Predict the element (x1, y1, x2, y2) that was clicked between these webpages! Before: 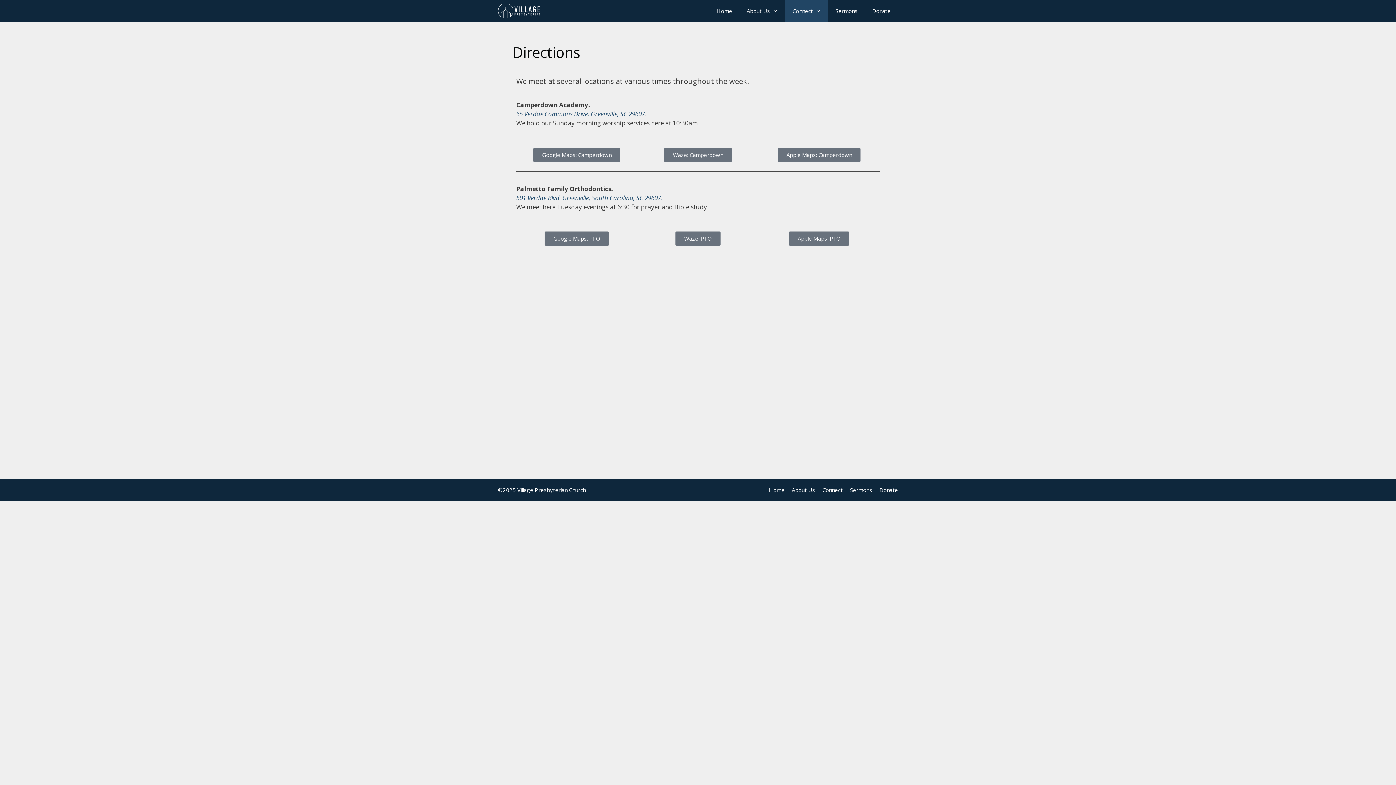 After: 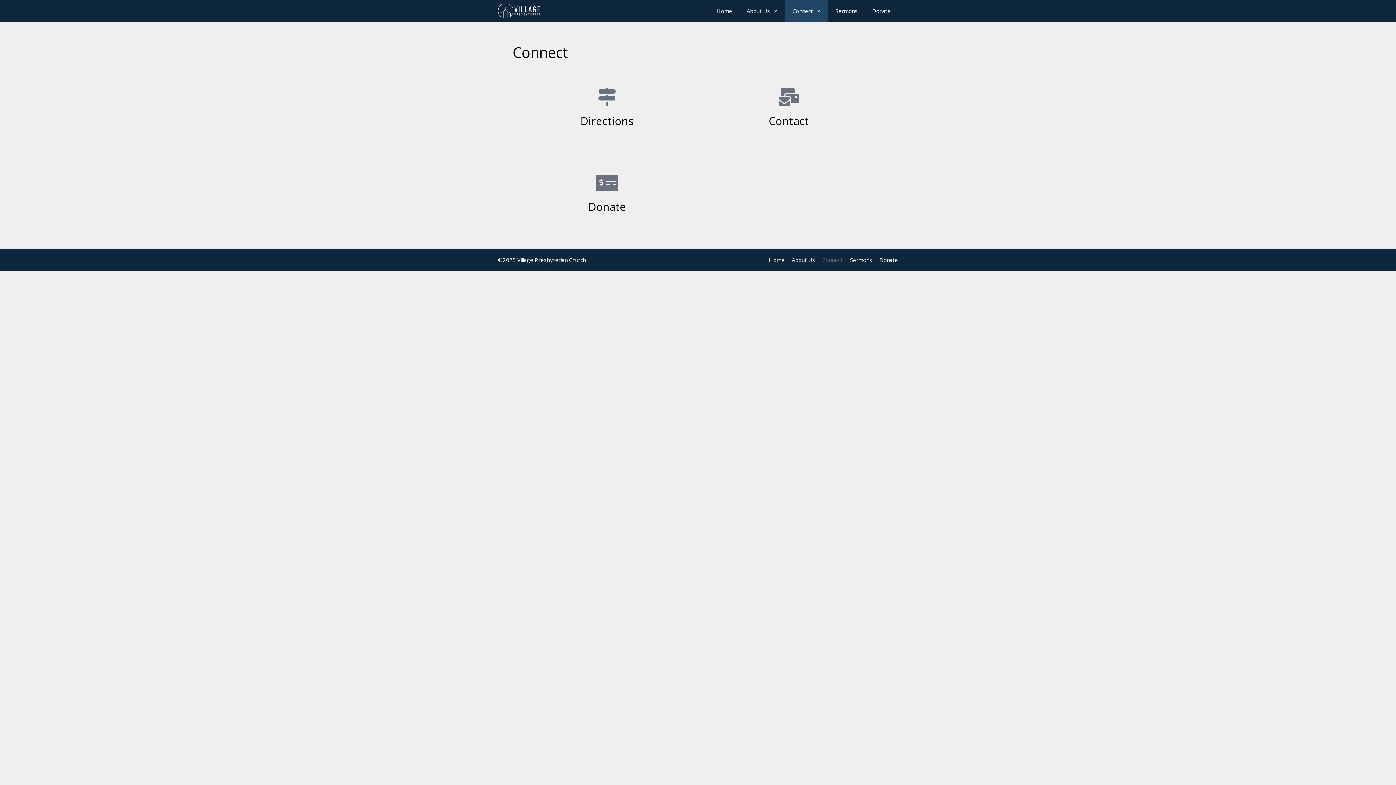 Action: label: Connect bbox: (785, 0, 828, 21)